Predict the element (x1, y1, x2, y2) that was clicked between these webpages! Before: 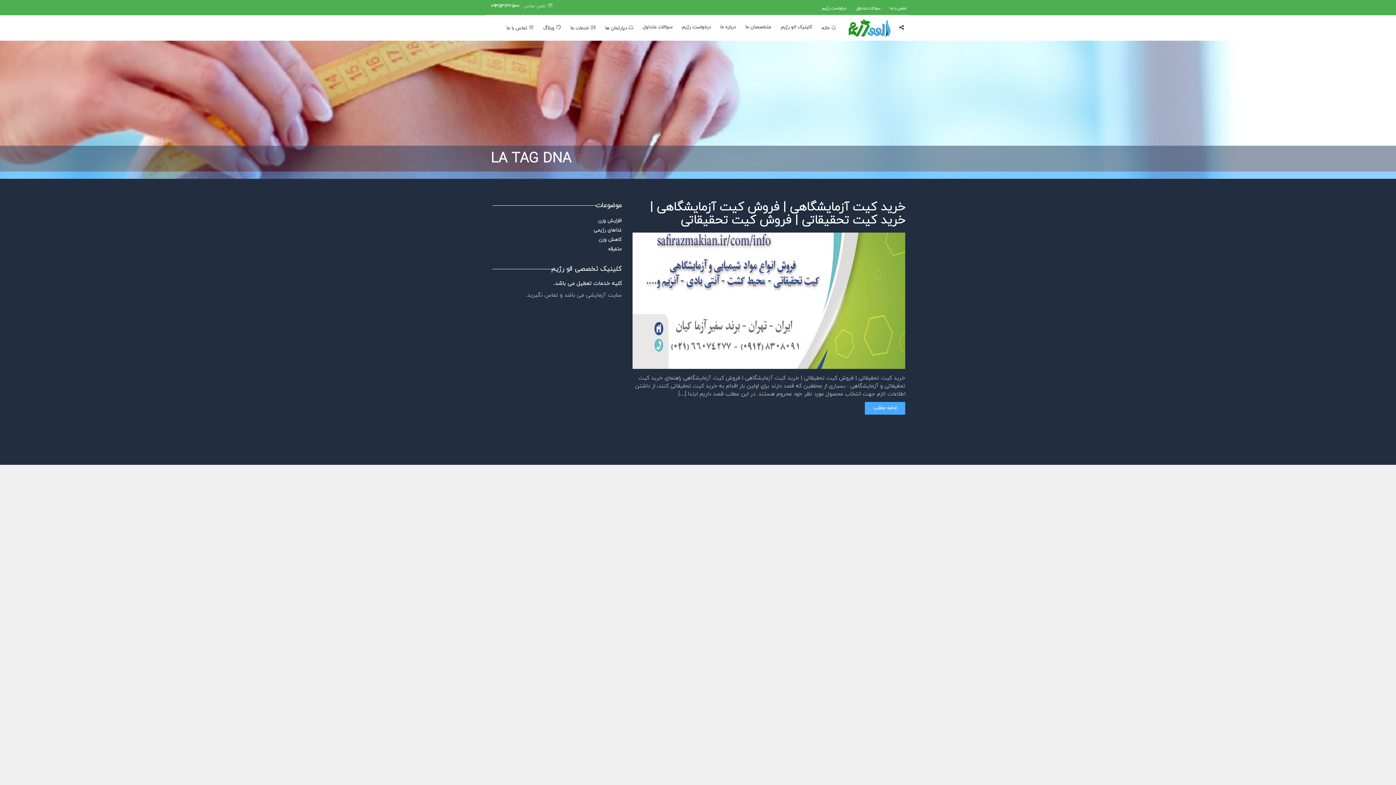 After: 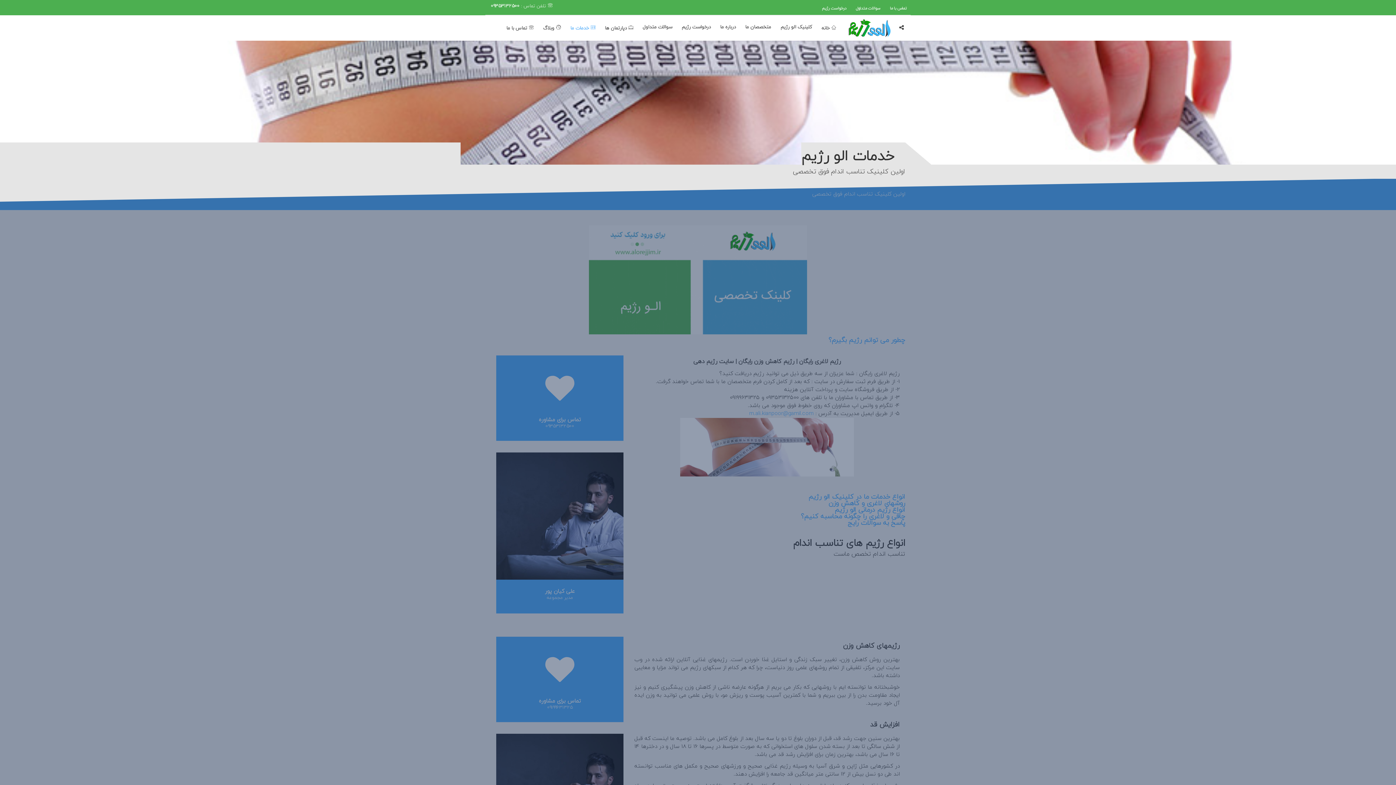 Action: label:  خدمات ما bbox: (565, 21, 600, 34)